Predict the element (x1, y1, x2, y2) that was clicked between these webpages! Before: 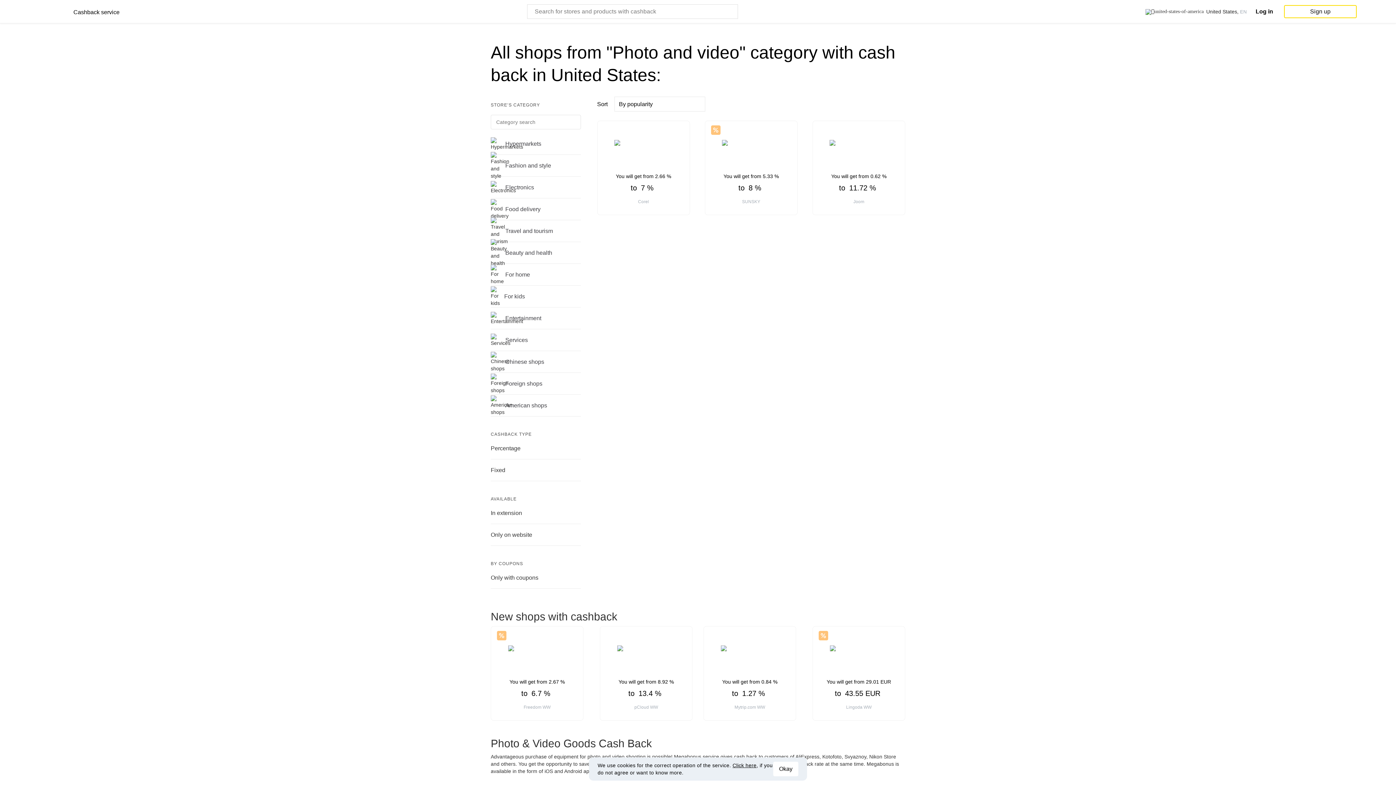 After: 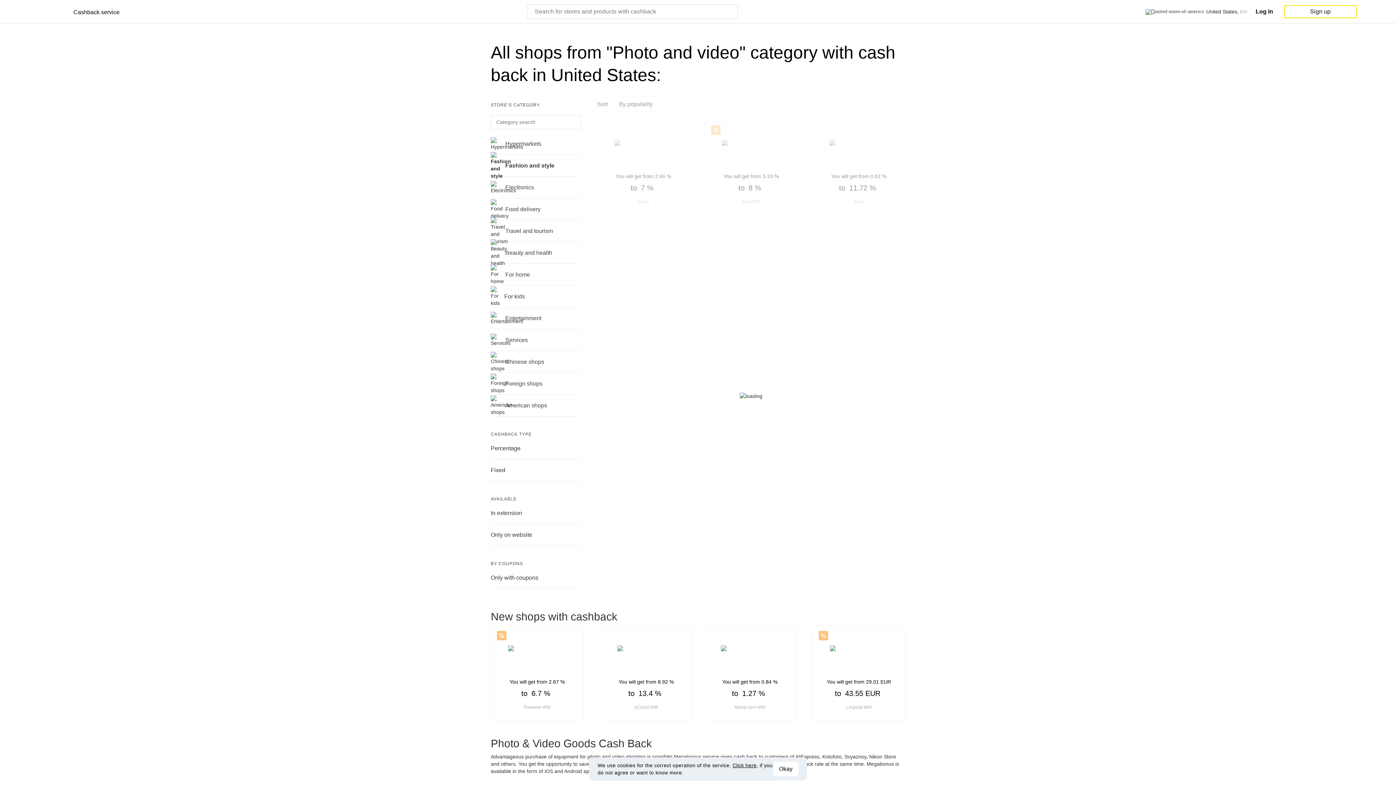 Action: bbox: (505, 154, 575, 176) label: Fashion and style